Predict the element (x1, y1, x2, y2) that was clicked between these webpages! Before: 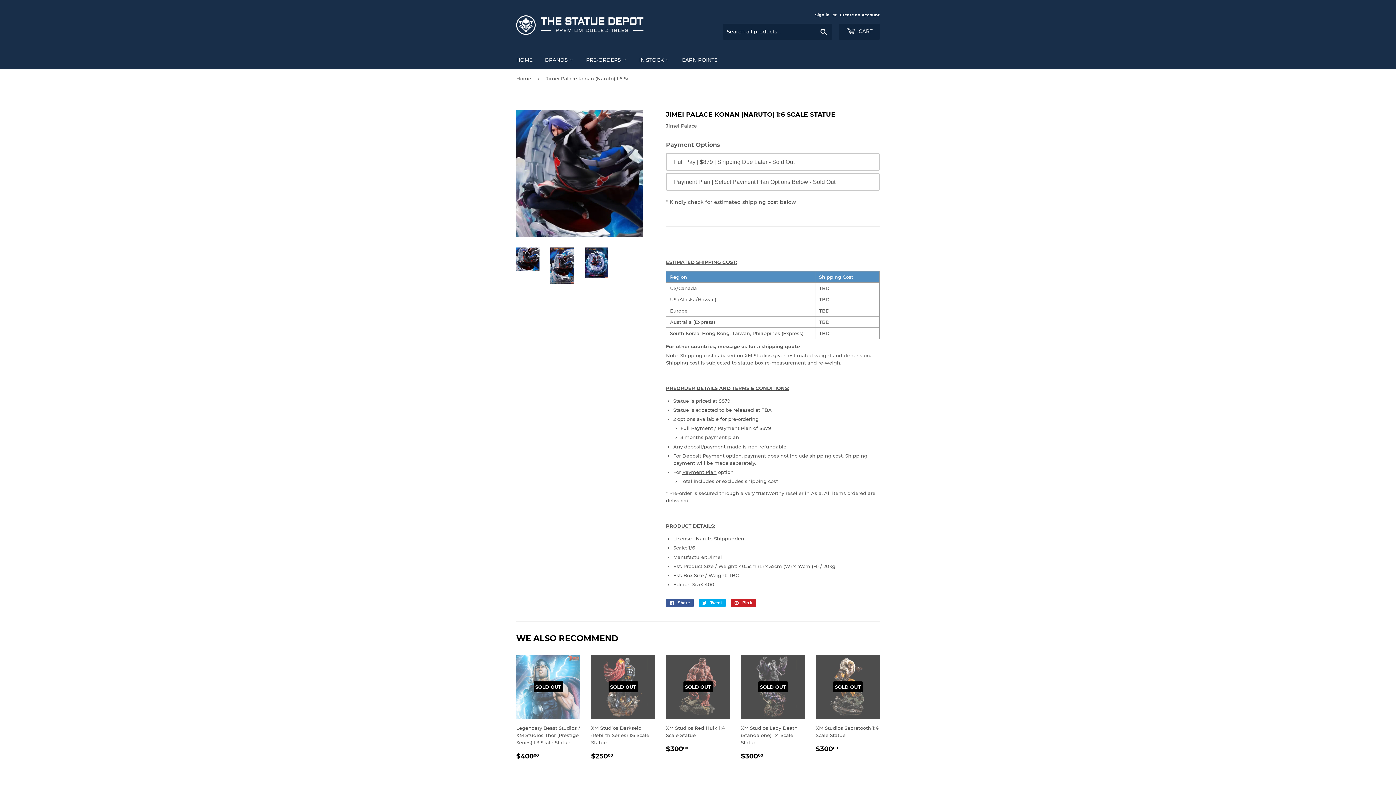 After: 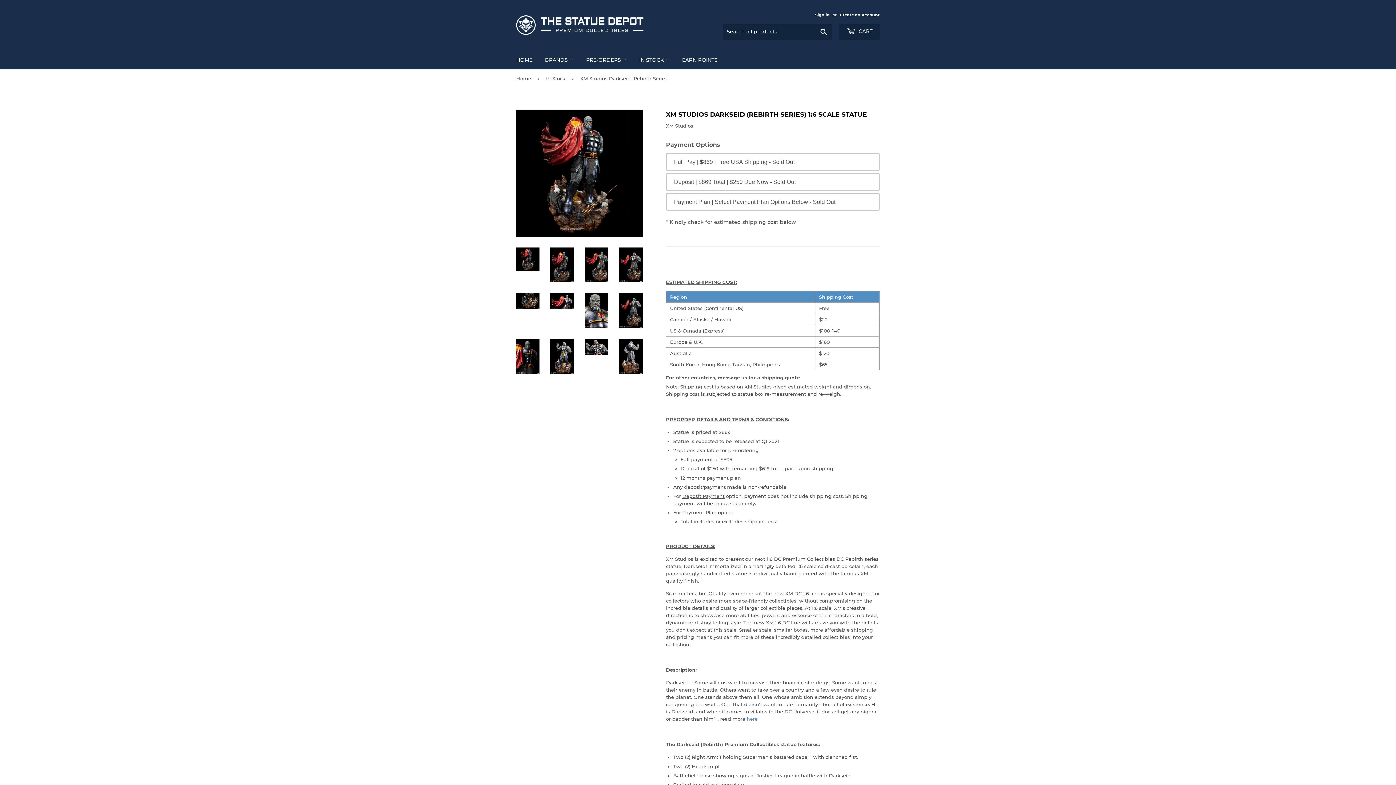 Action: bbox: (591, 655, 655, 767) label: SOLD OUT

XM Studios Darkseid (Rebirth Series) 1:6 Scale Statue

REGULAR PRICE
$25000
$250.00